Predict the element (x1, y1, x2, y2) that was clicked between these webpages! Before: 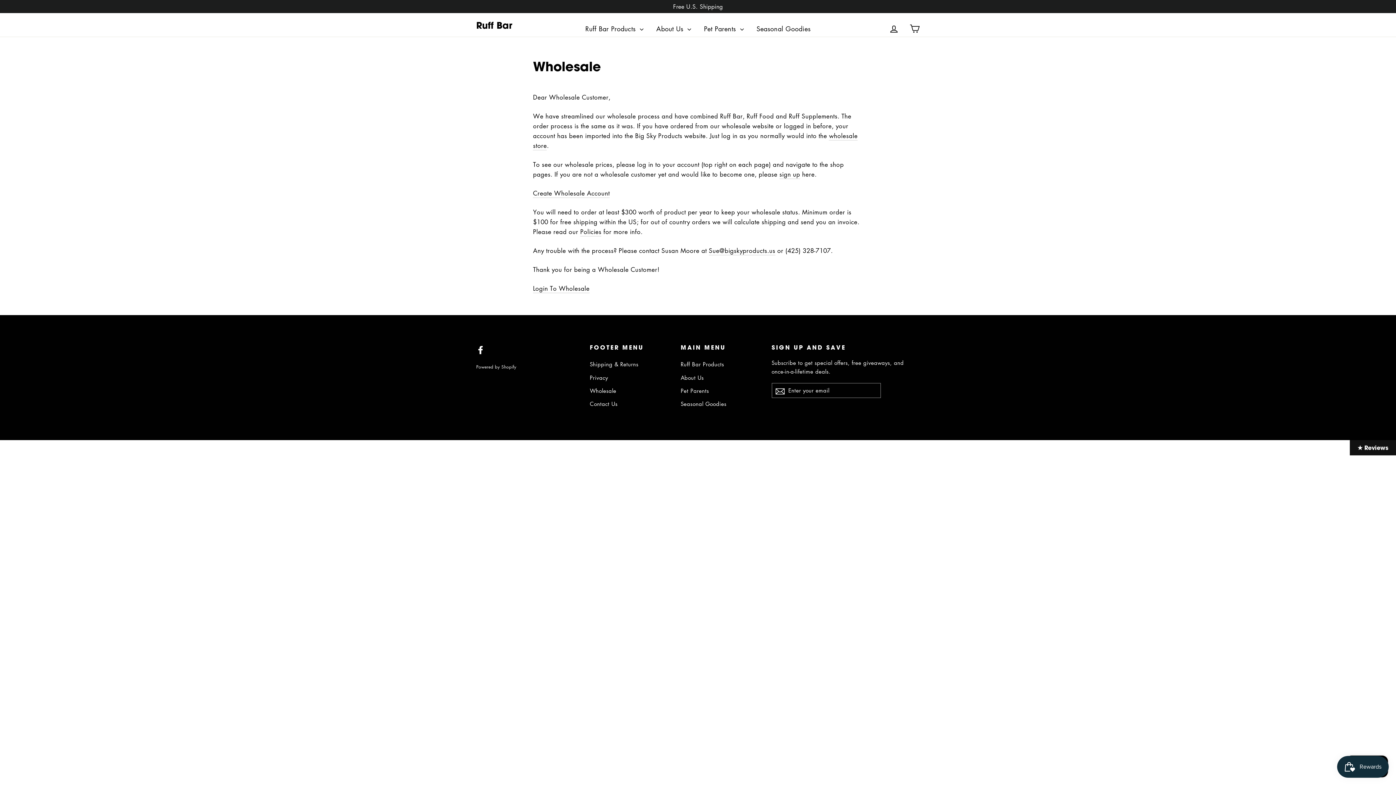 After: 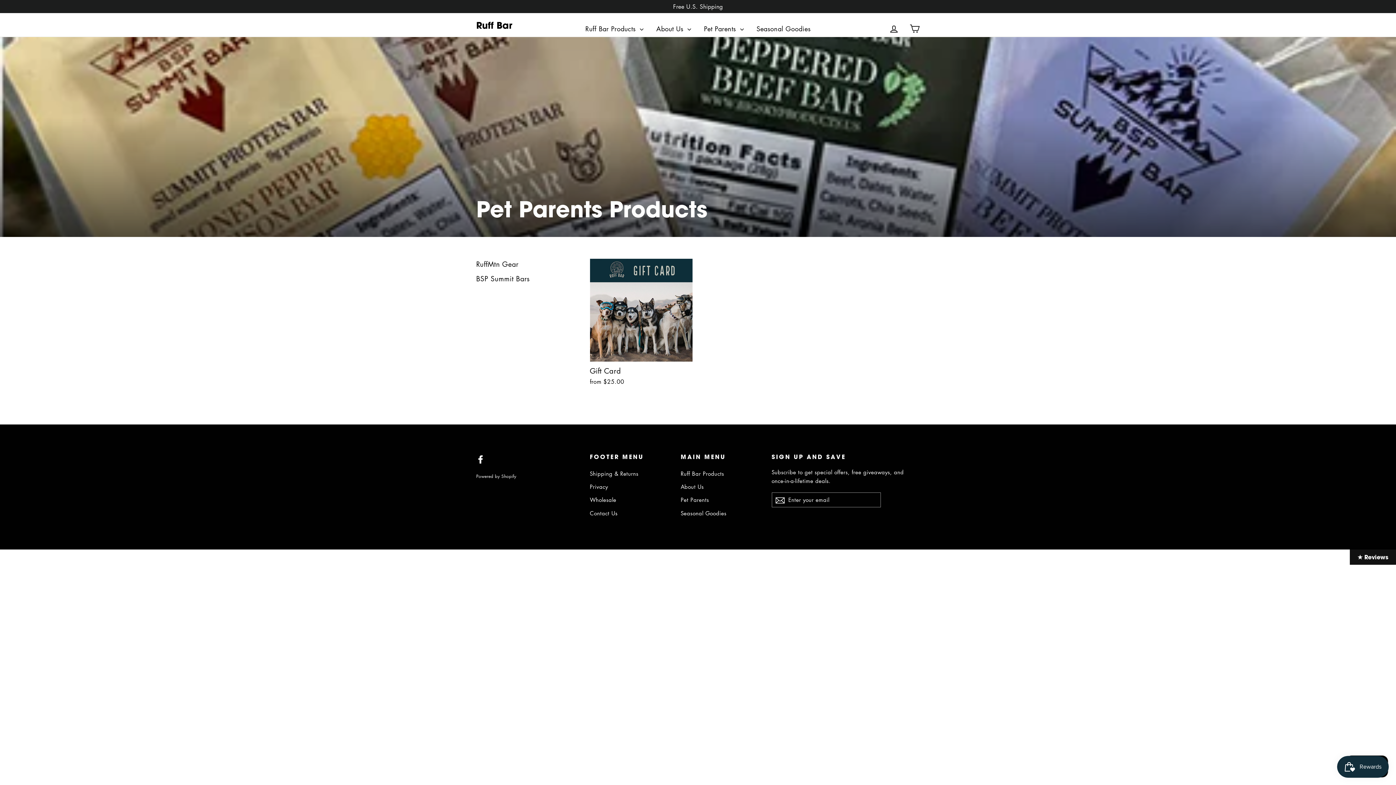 Action: bbox: (680, 385, 760, 396) label: Pet Parents